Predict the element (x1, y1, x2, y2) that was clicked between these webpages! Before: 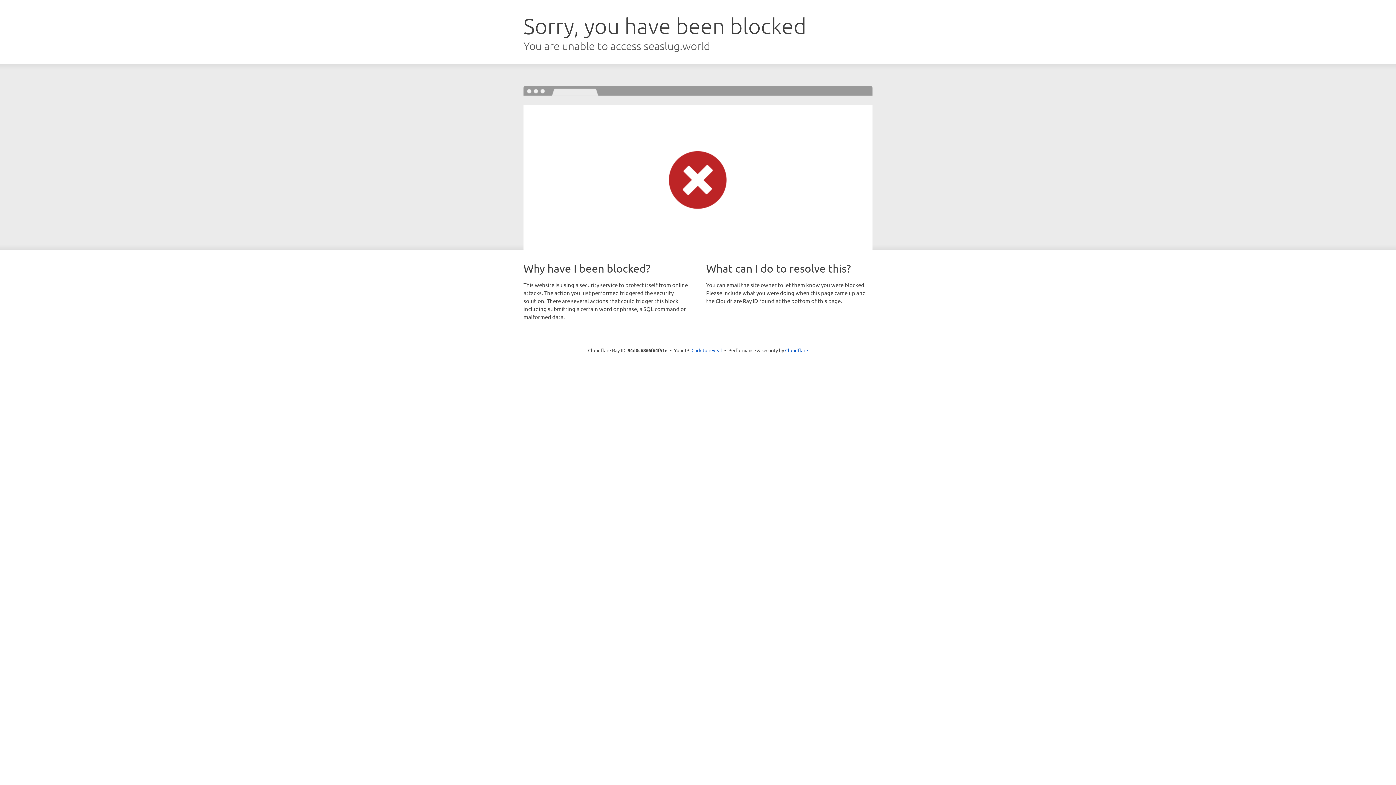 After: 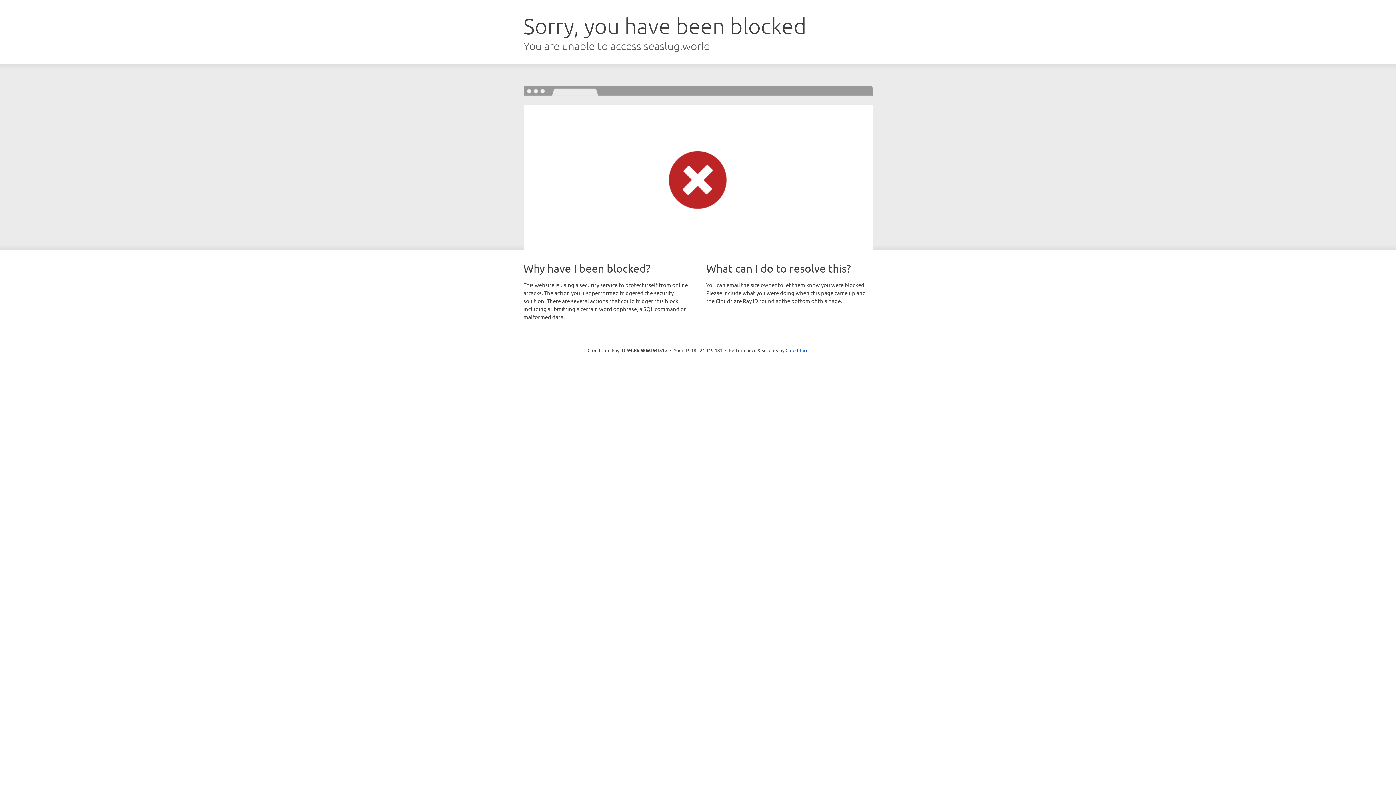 Action: bbox: (691, 346, 722, 353) label: Click to reveal